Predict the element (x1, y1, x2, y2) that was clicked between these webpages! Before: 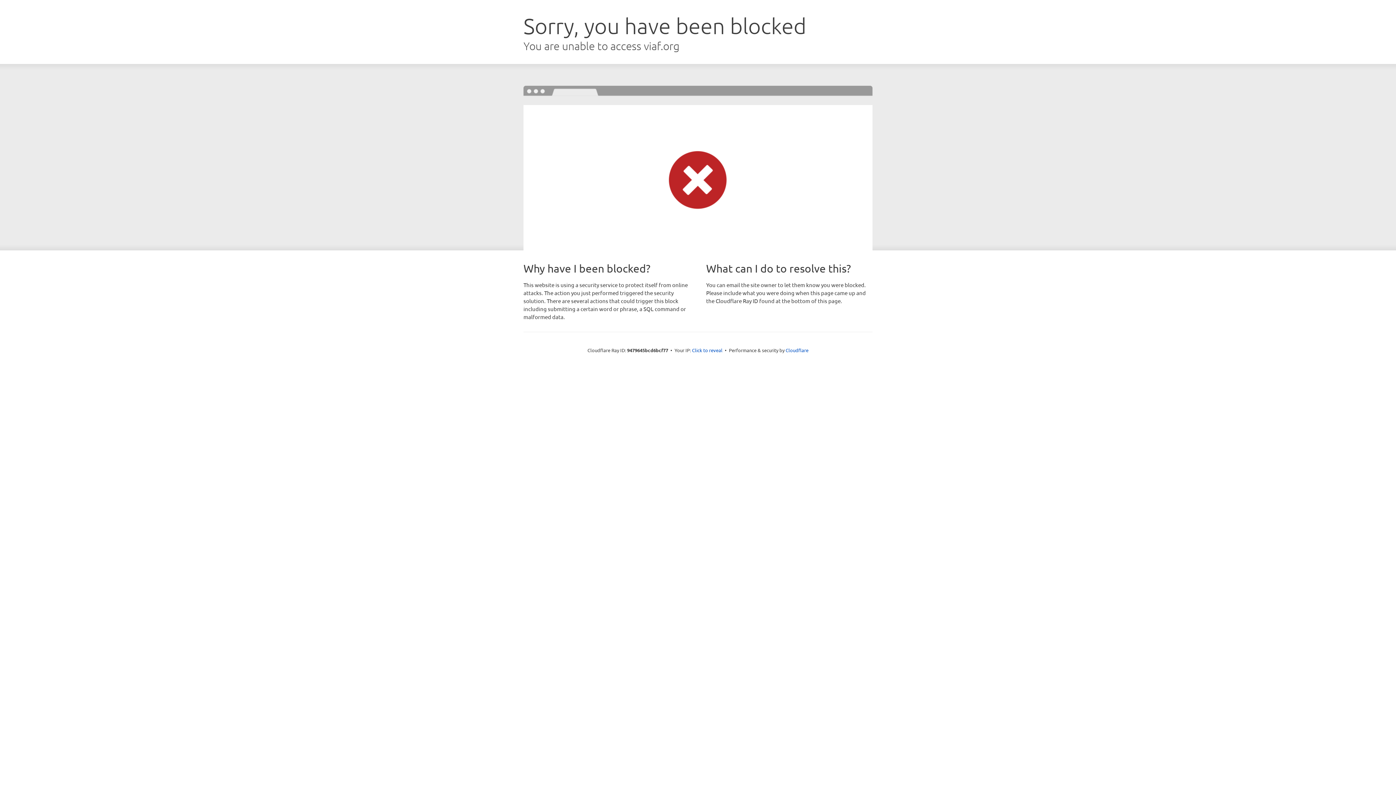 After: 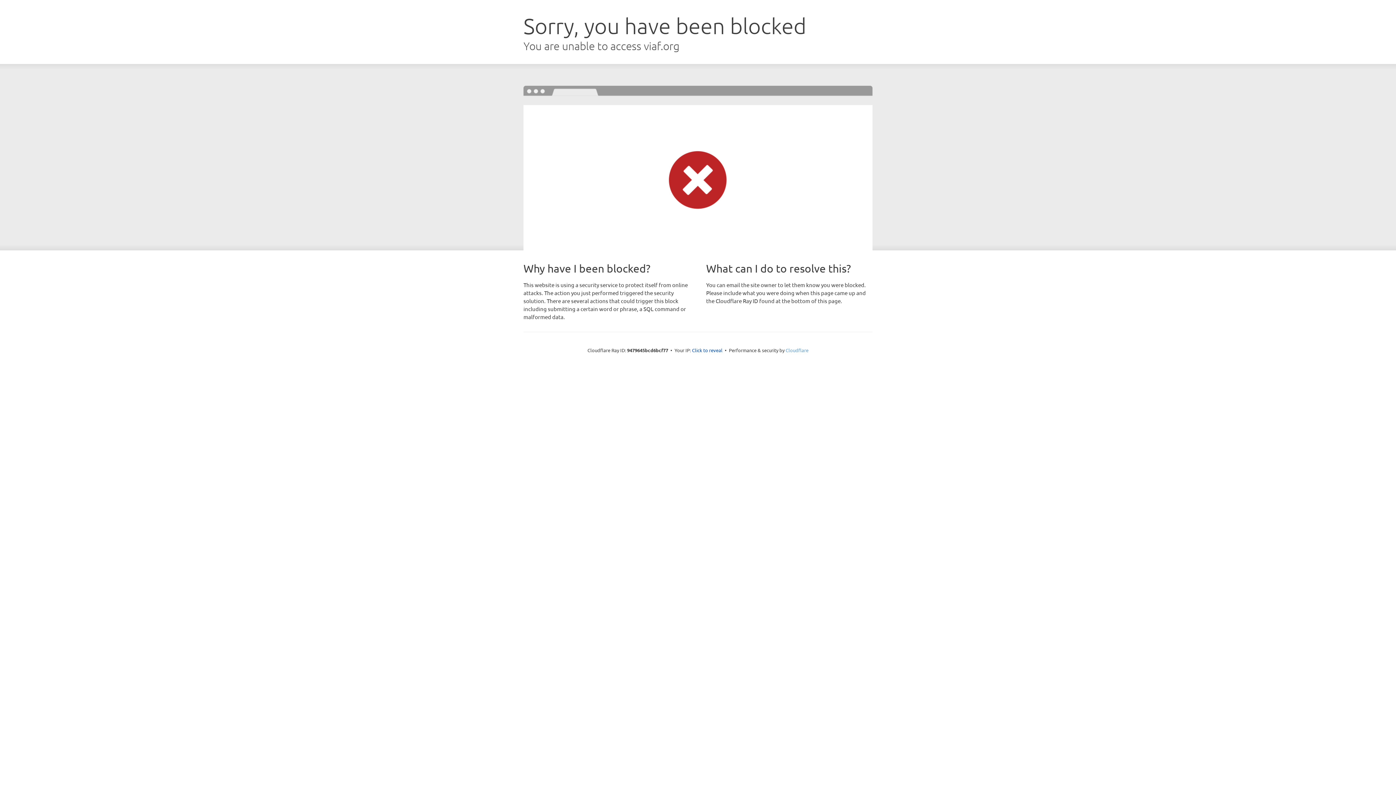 Action: bbox: (785, 347, 808, 353) label: Cloudflare